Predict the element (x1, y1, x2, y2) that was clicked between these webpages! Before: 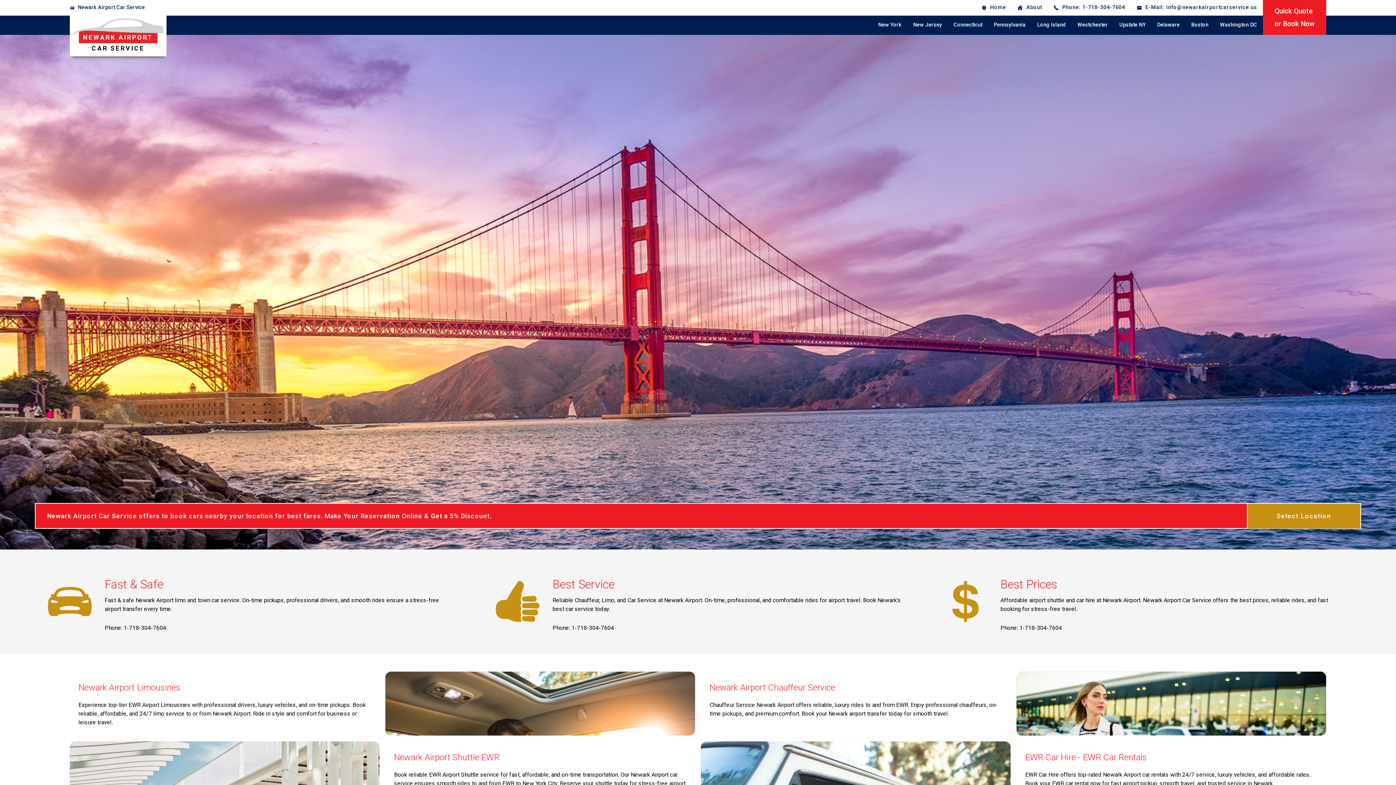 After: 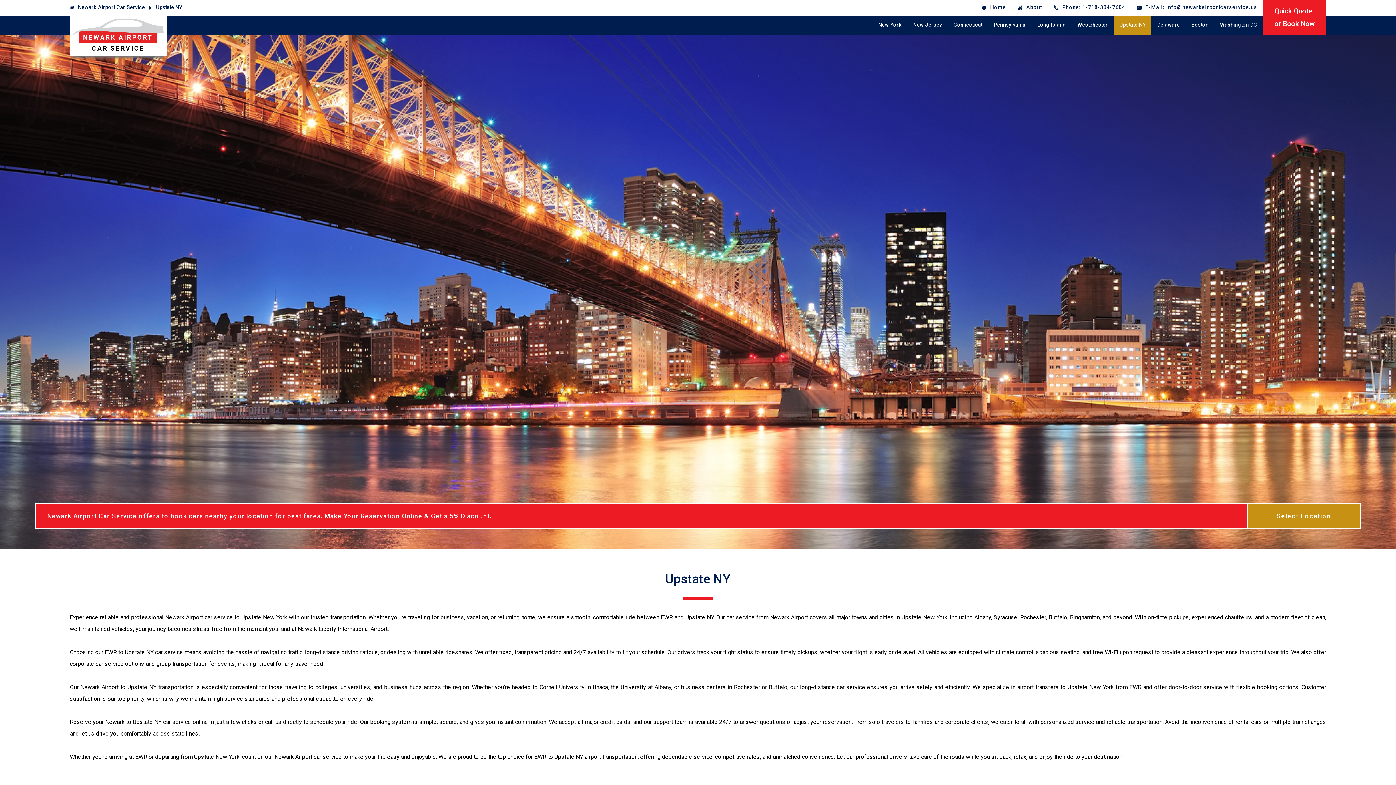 Action: label: Upstate NY bbox: (1113, 15, 1151, 34)